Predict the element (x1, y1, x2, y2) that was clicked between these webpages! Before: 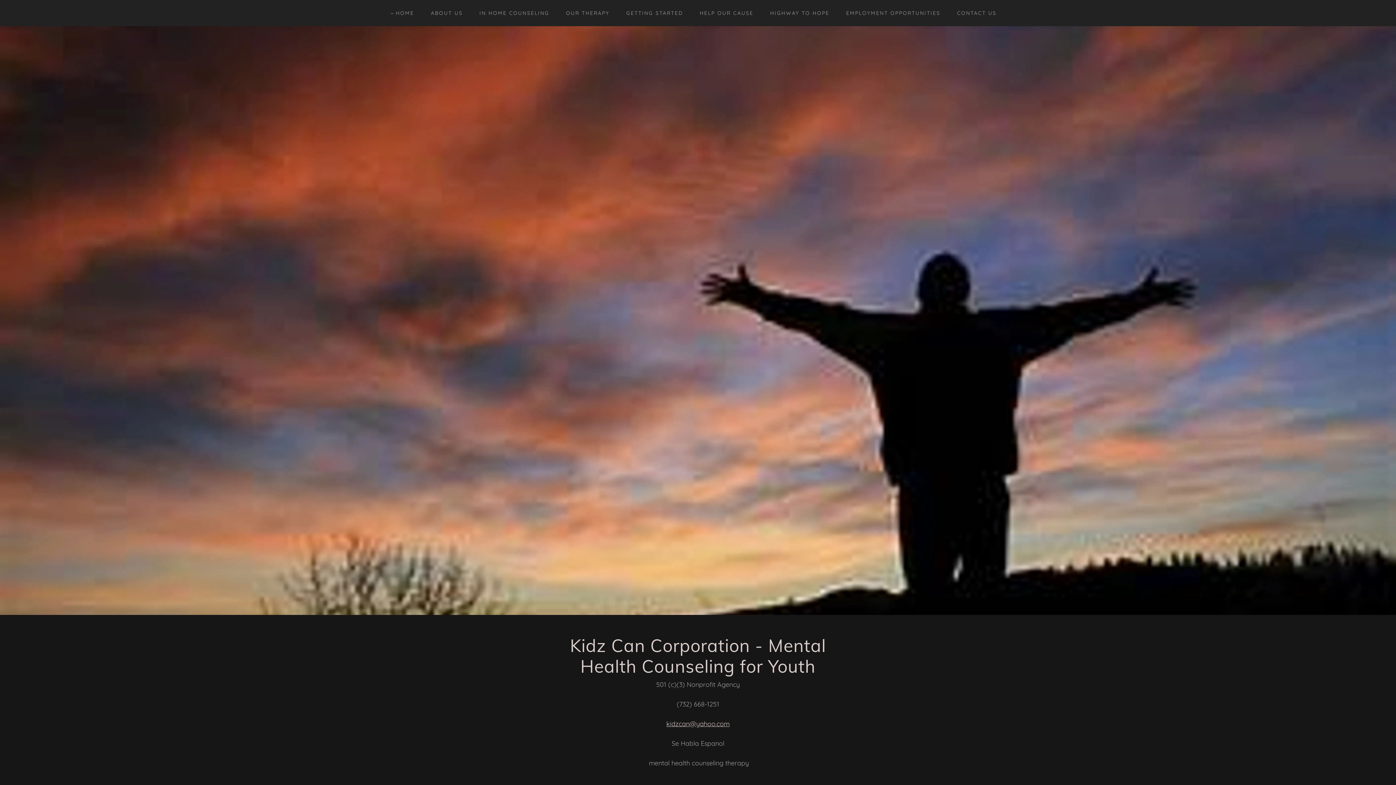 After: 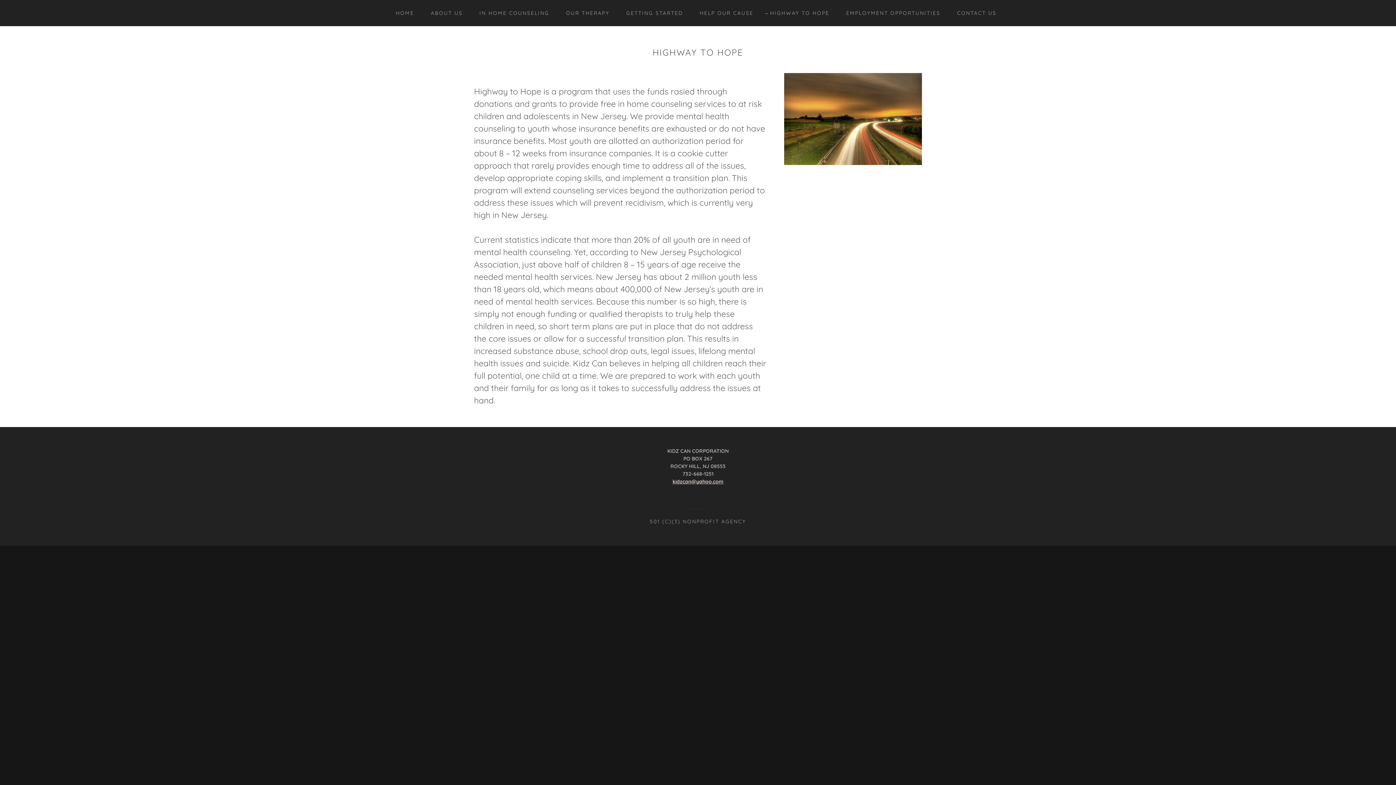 Action: bbox: (763, 6, 831, 19) label: HIGHWAY TO HOPE